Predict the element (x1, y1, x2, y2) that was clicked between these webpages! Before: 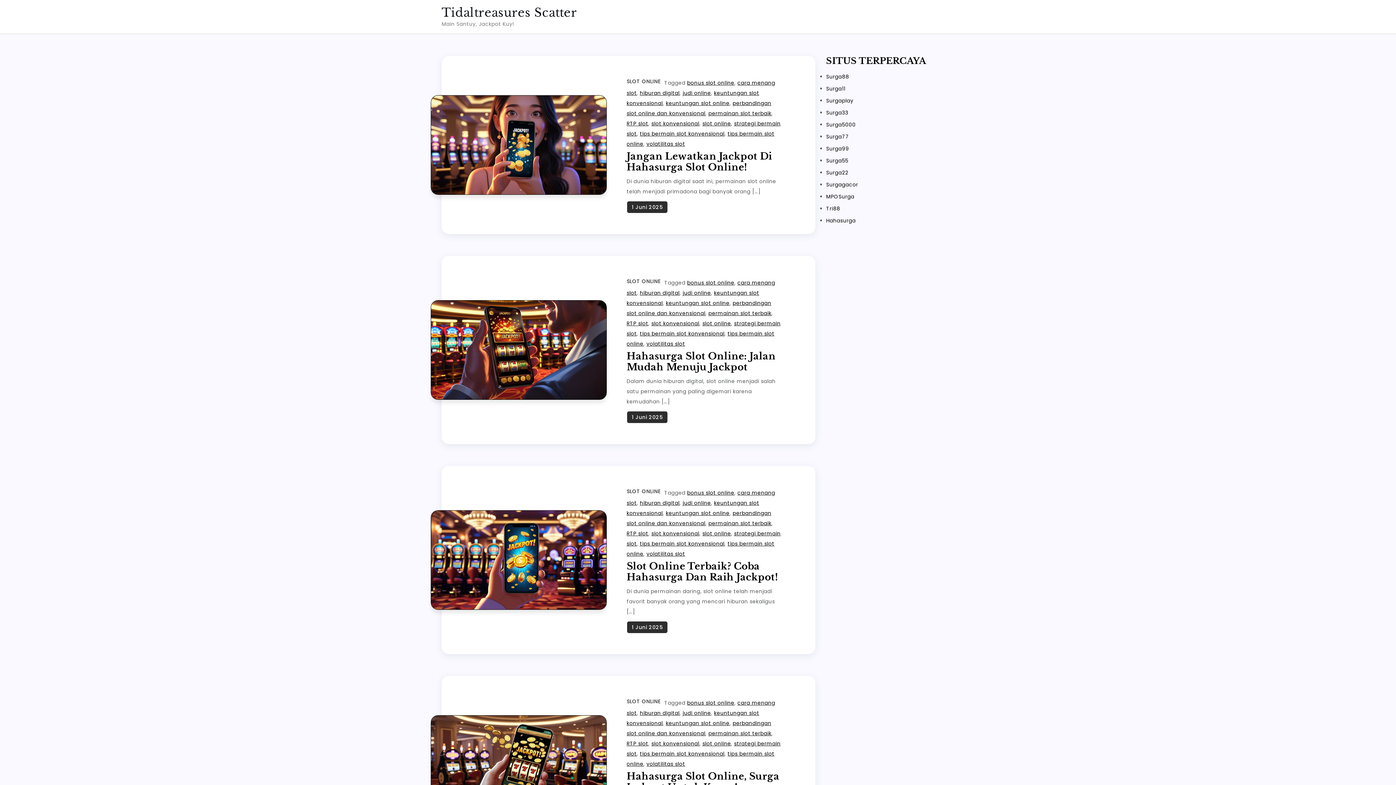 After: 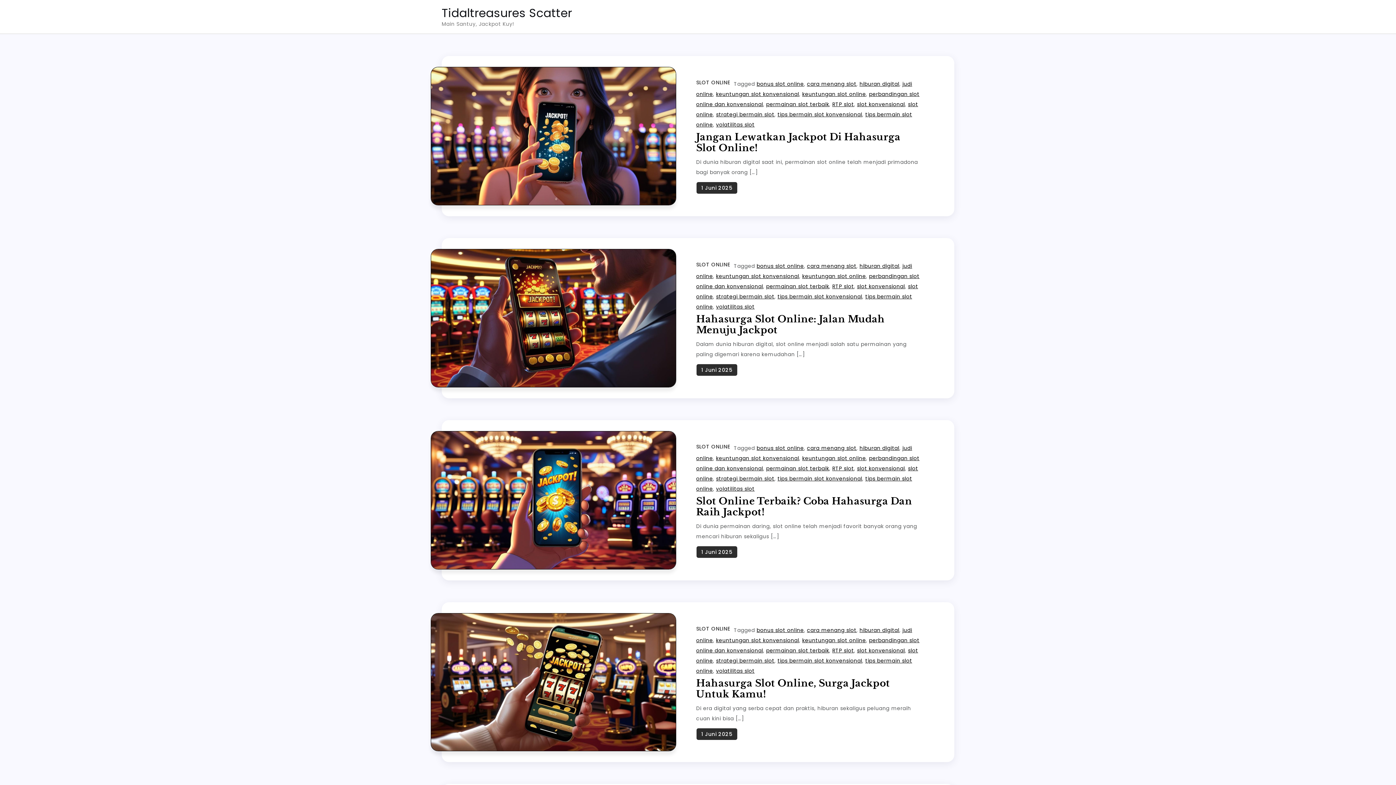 Action: bbox: (626, 120, 648, 127) label: RTP slot